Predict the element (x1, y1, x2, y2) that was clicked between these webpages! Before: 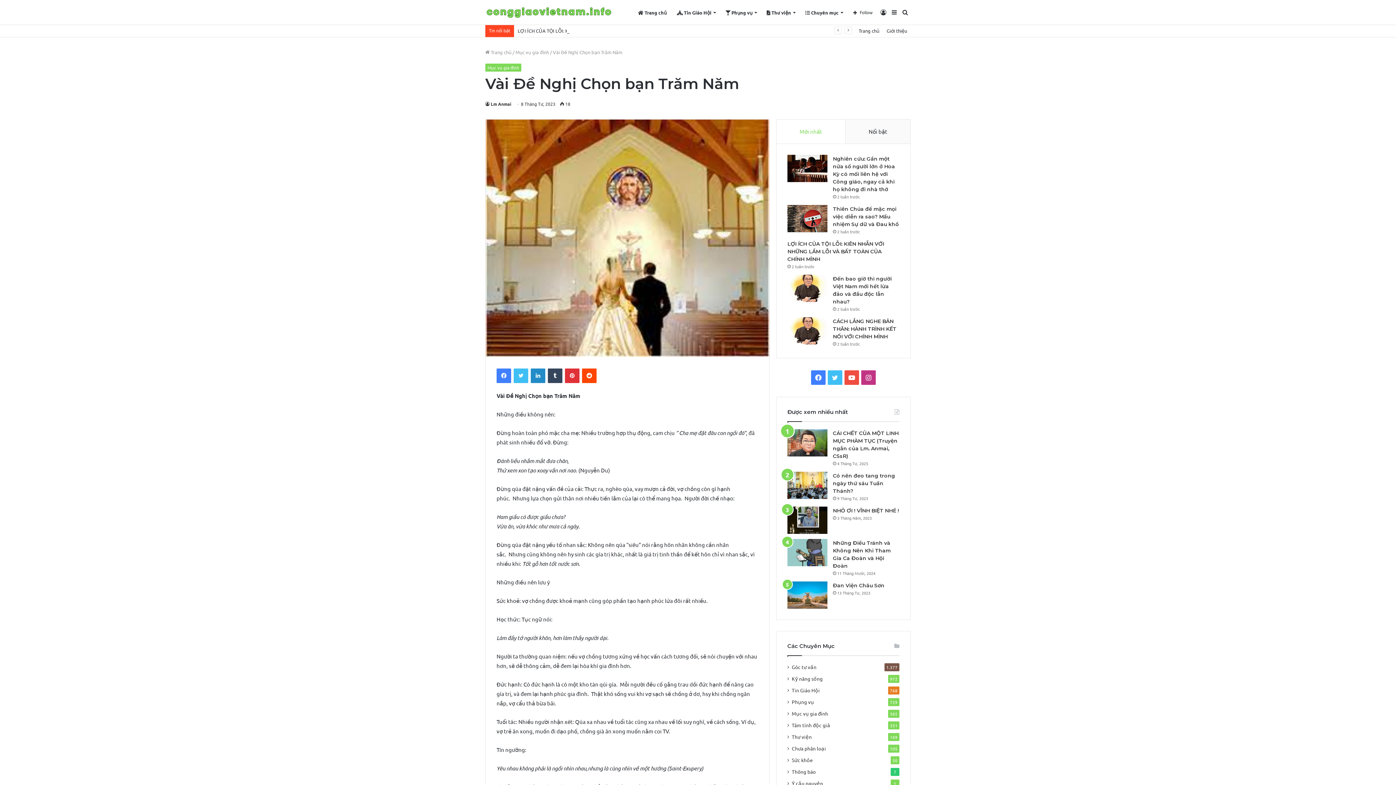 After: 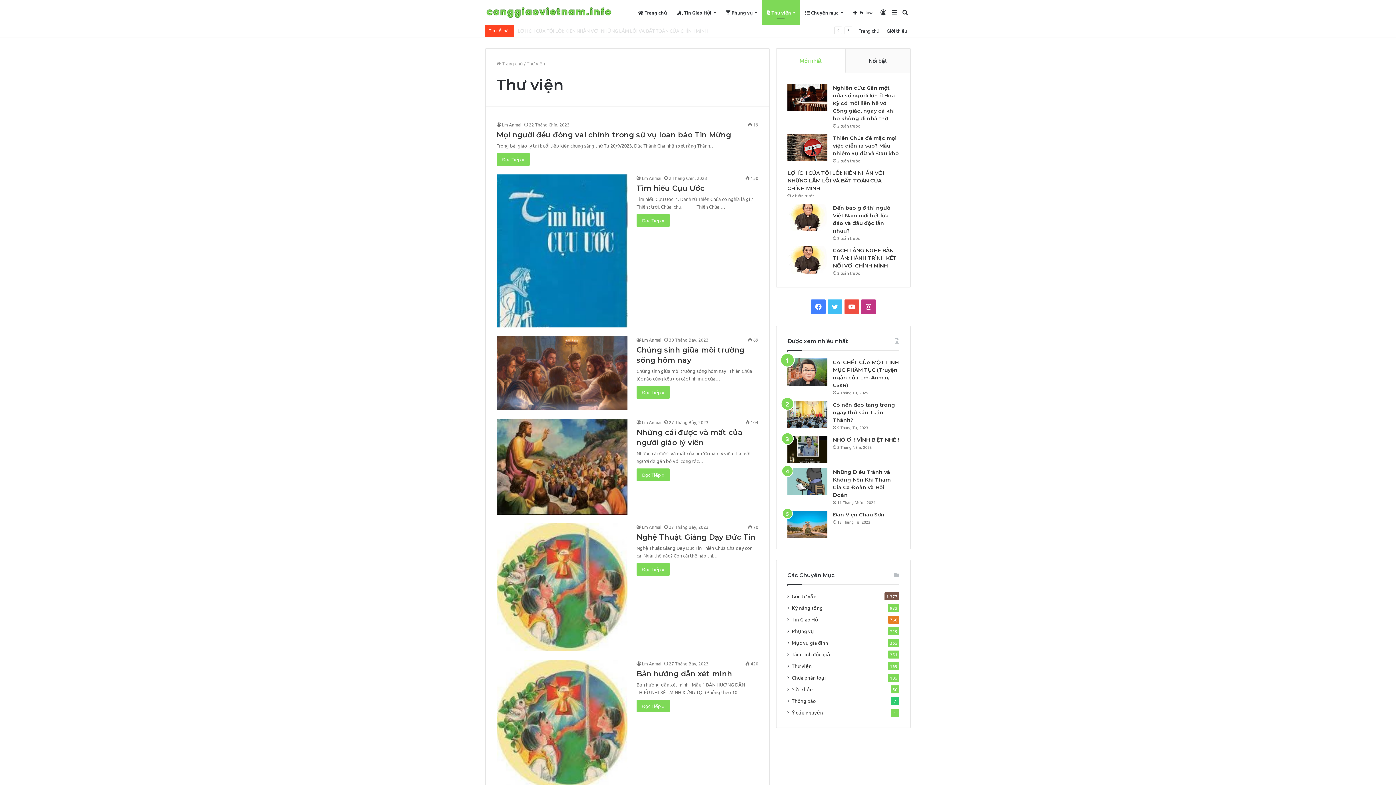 Action: label: Thư viện bbox: (792, 733, 812, 741)